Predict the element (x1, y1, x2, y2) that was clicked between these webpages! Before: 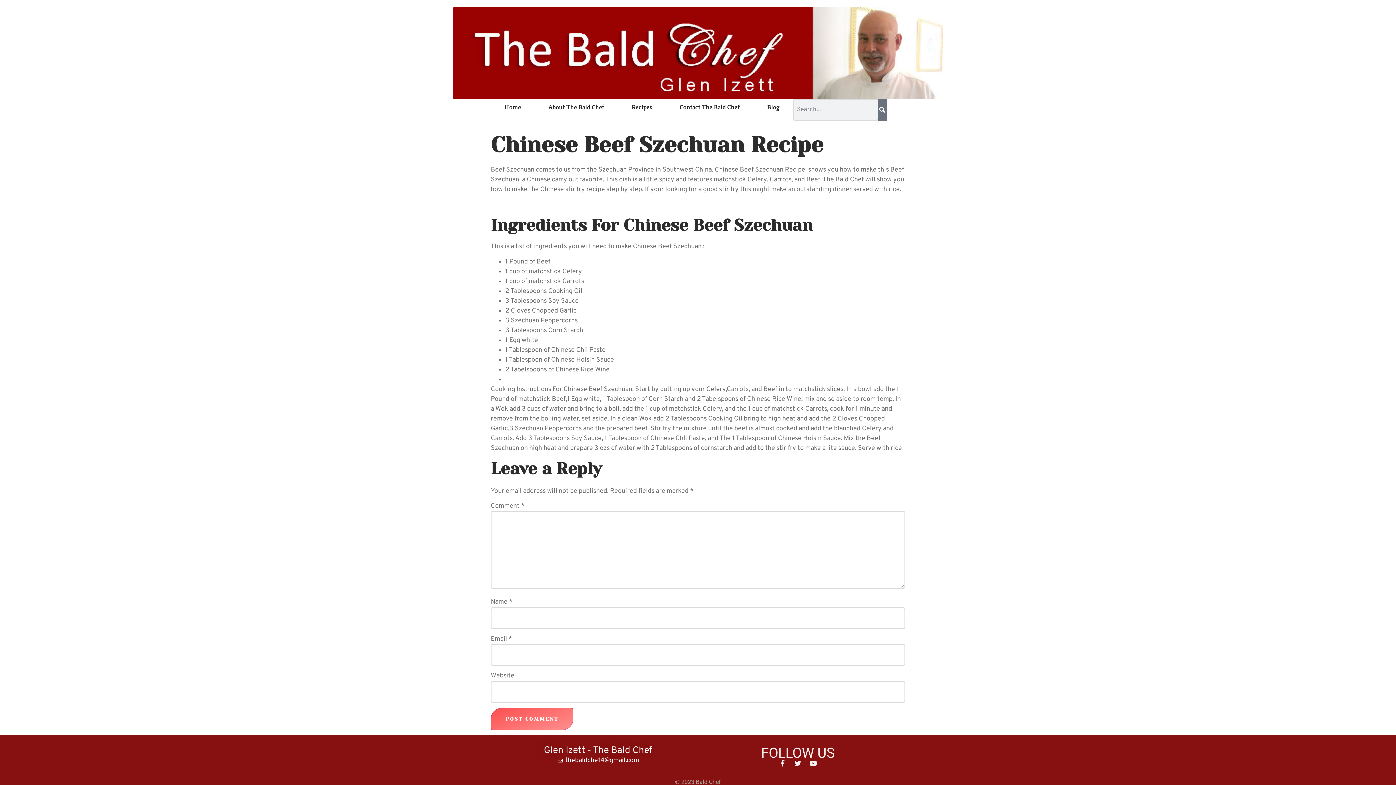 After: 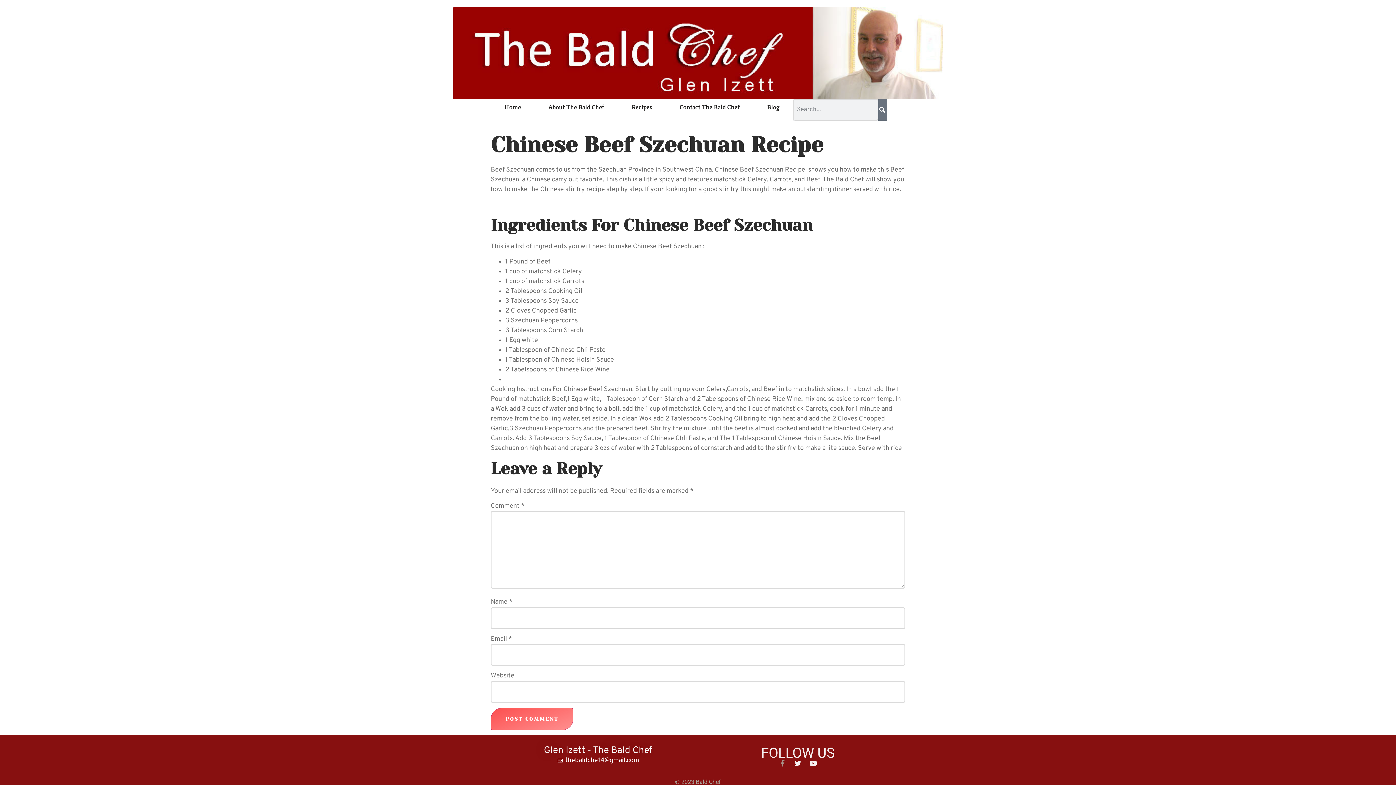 Action: label: Facebook-f bbox: (779, 760, 786, 767)